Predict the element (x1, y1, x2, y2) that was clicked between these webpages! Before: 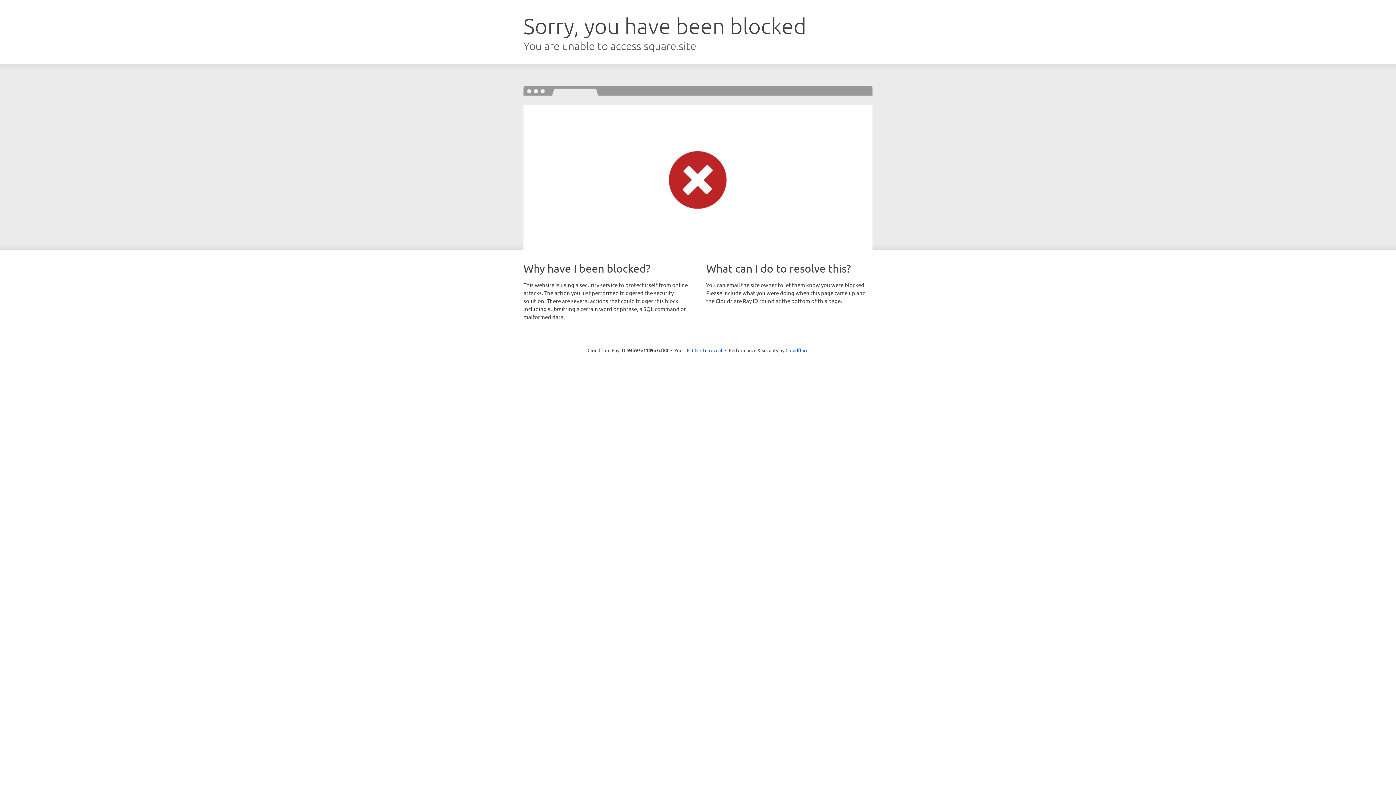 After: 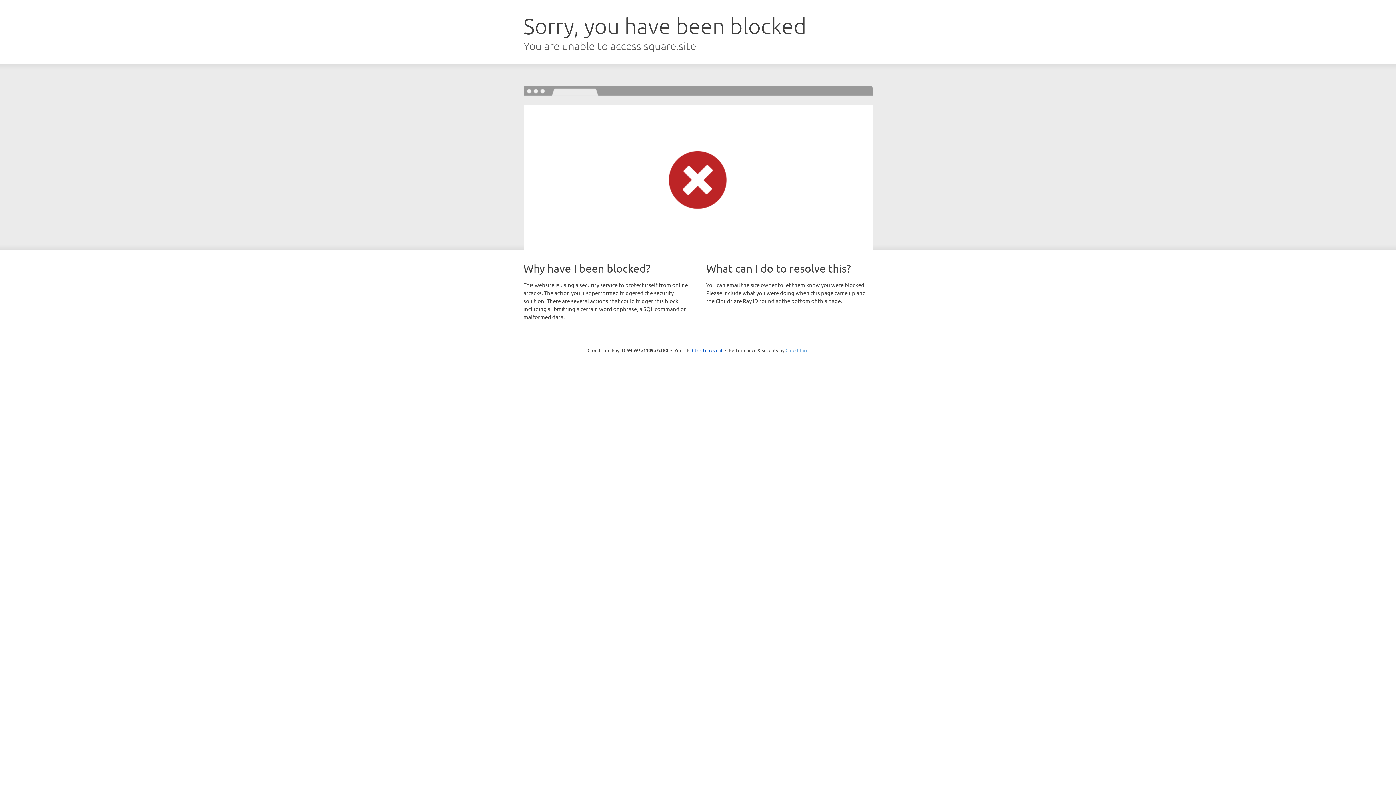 Action: label: Cloudflare bbox: (785, 347, 808, 353)